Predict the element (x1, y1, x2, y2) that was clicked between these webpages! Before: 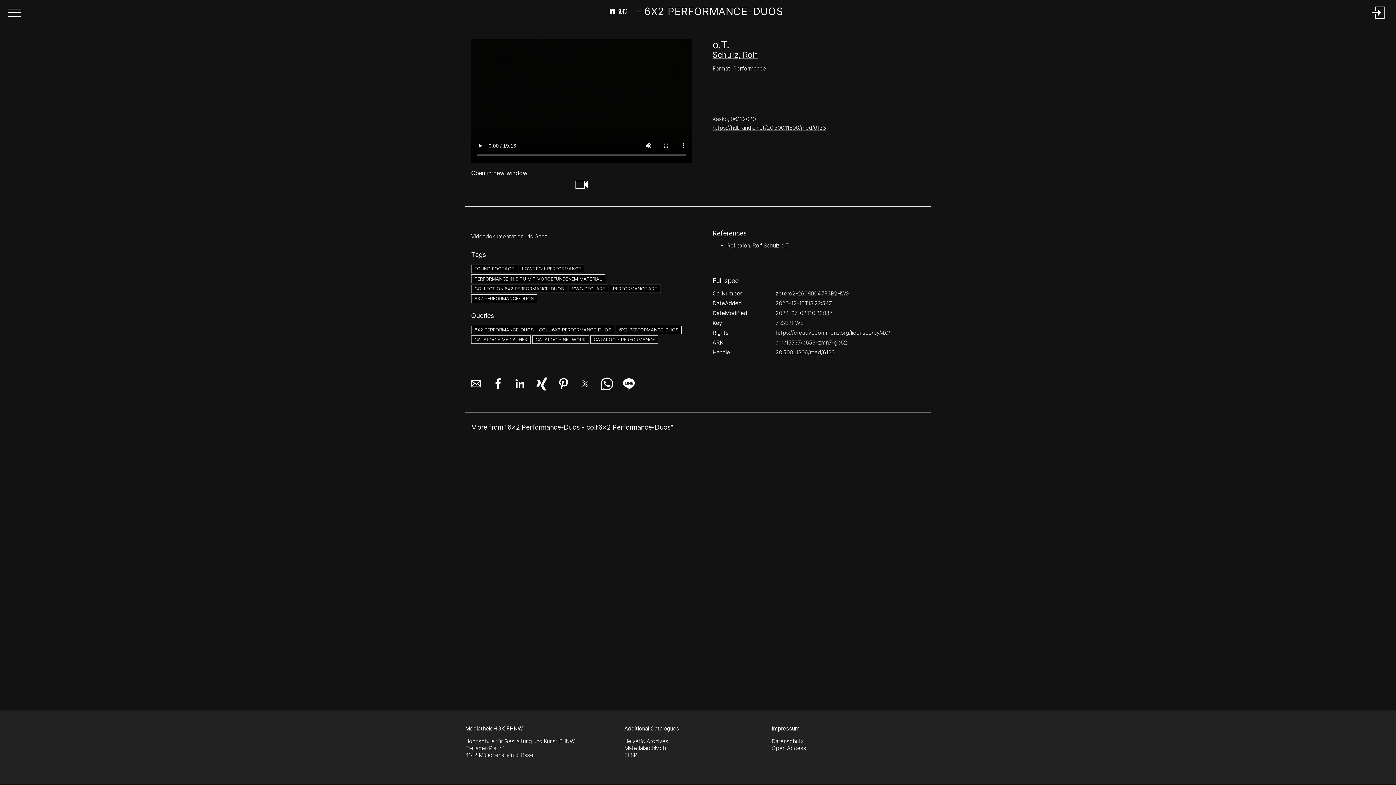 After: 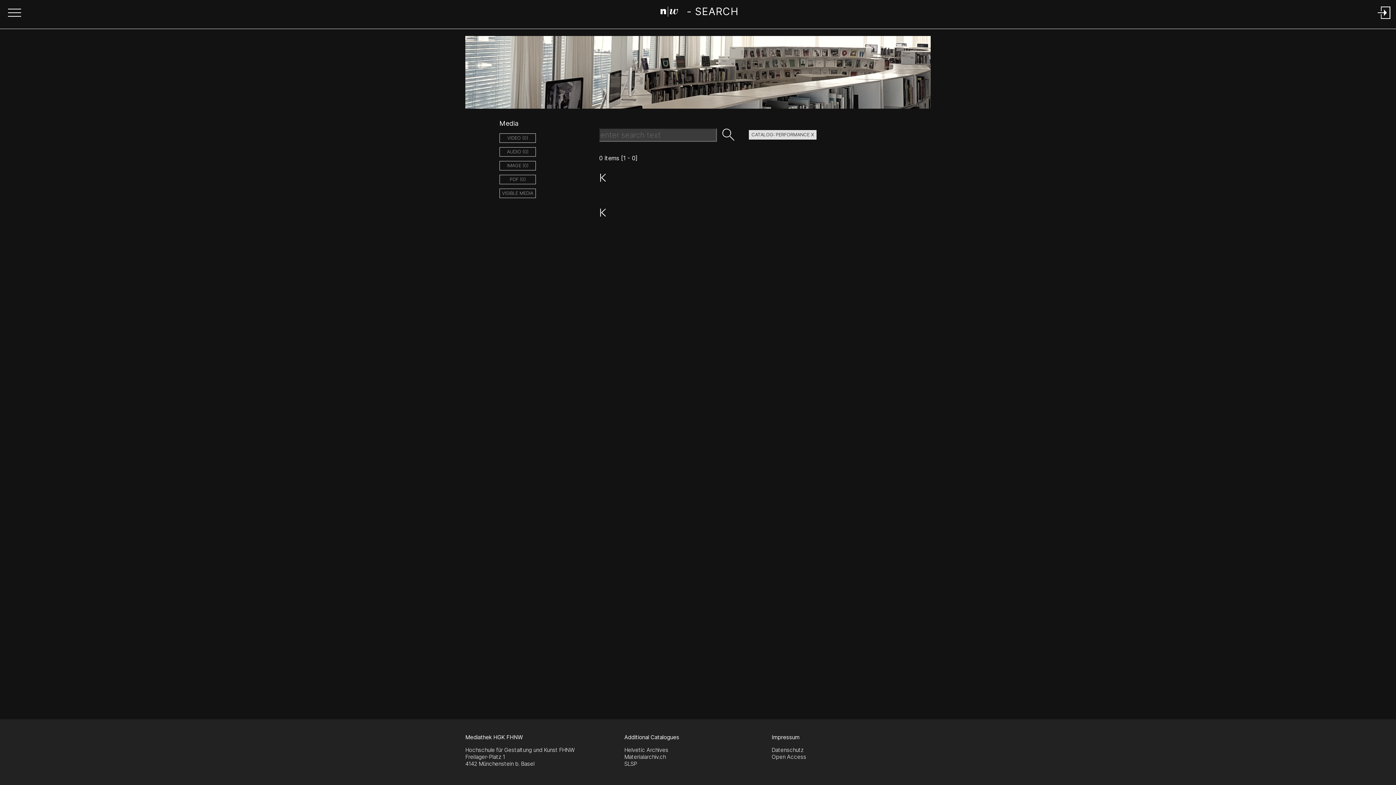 Action: bbox: (590, 336, 658, 342) label: CATALOG - PERFORMANCE